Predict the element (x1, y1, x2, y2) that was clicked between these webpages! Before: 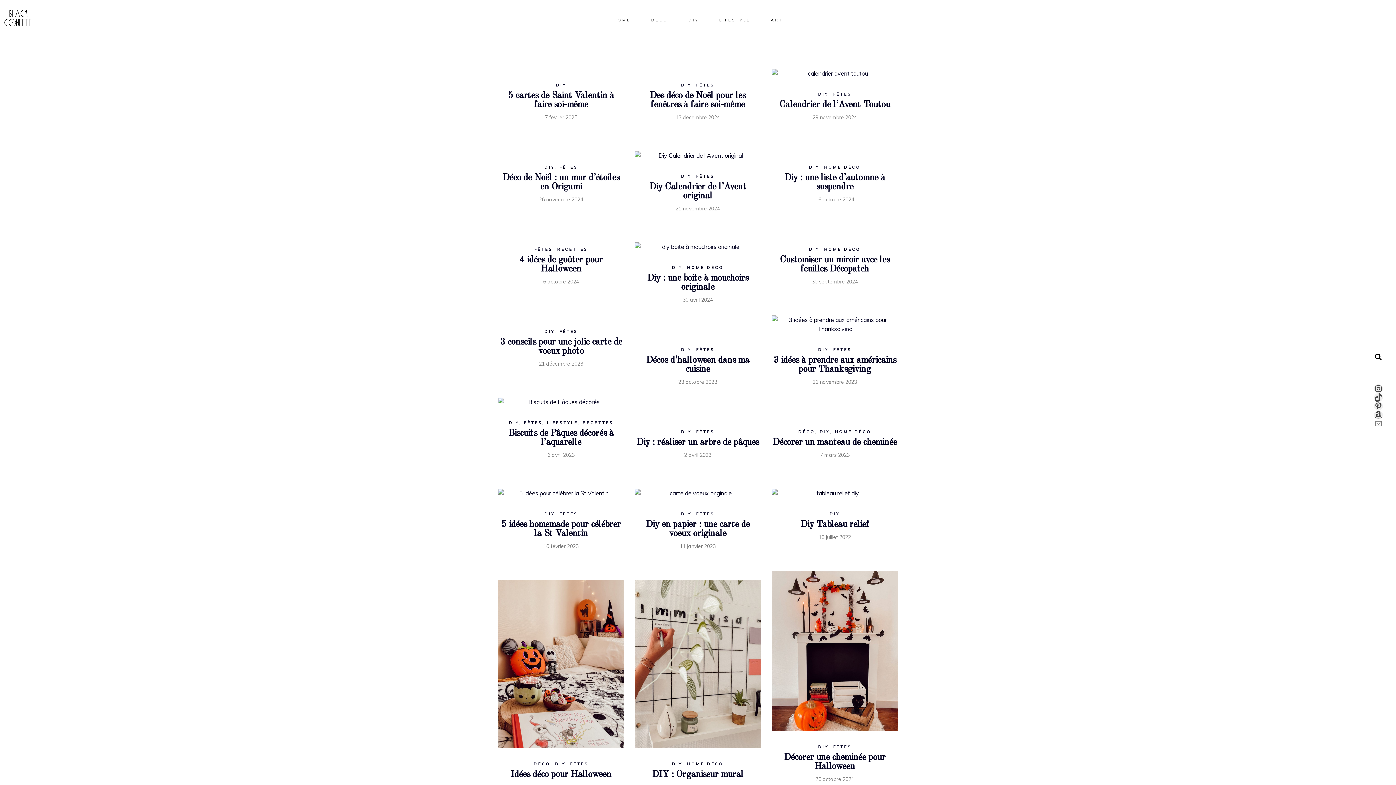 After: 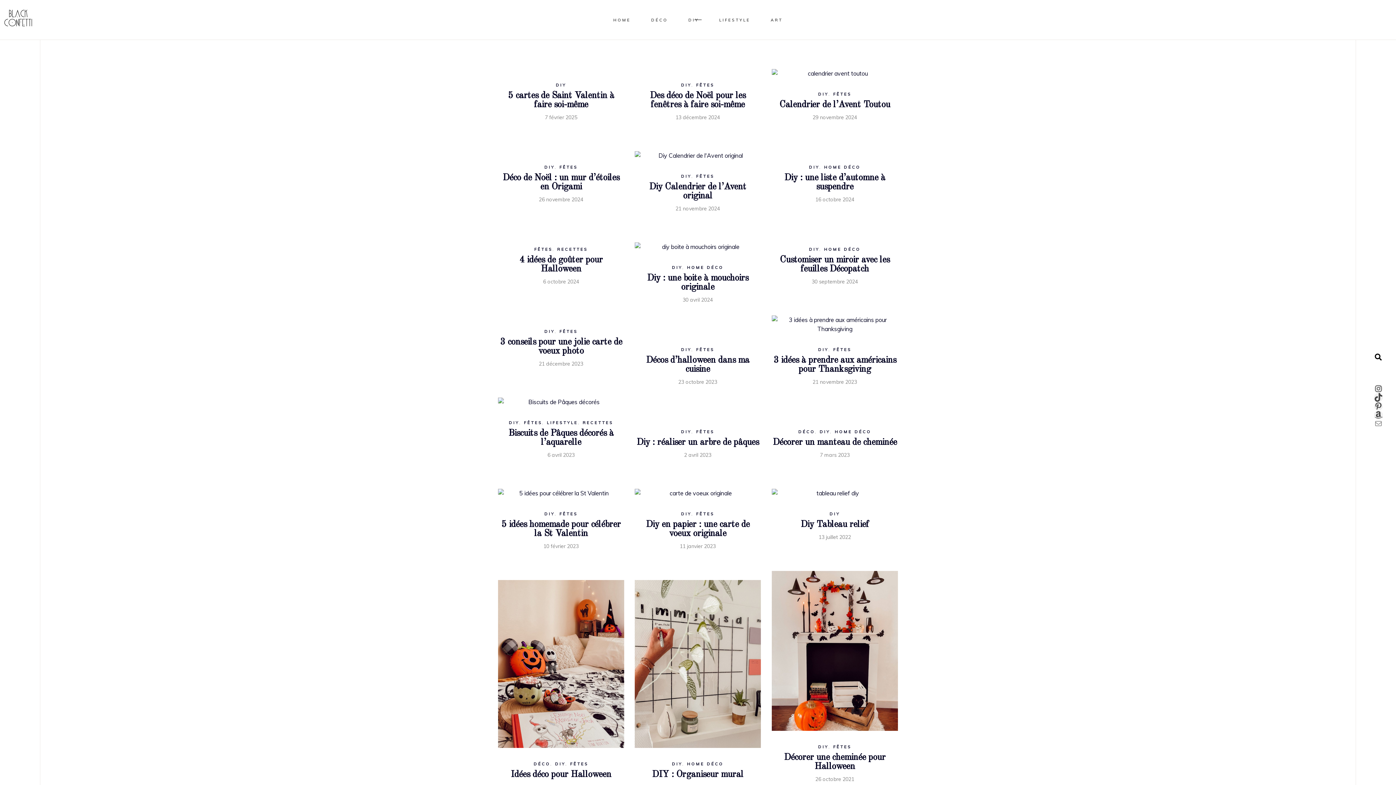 Action: bbox: (508, 420, 519, 425) label: DIY